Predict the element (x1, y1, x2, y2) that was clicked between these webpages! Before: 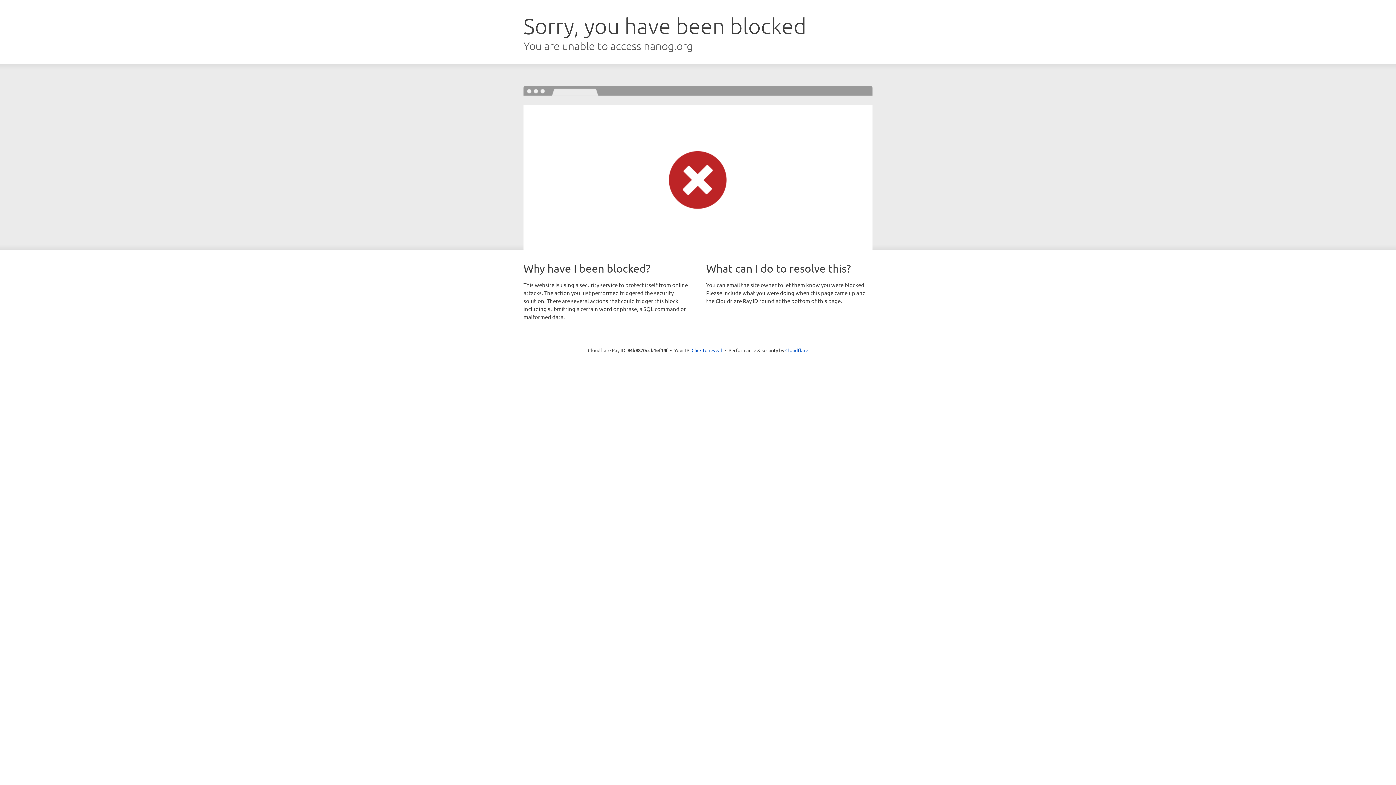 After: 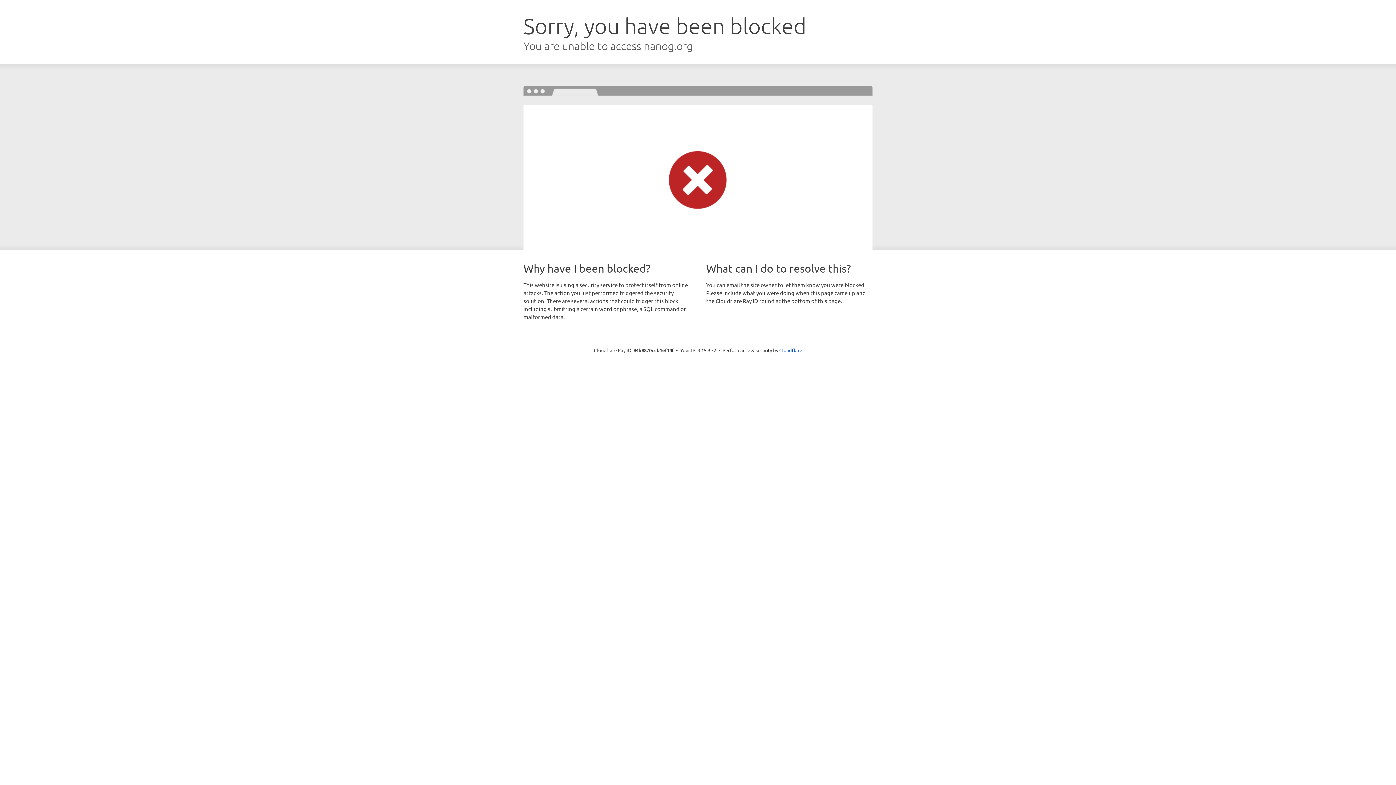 Action: label: Click to reveal bbox: (691, 346, 722, 353)